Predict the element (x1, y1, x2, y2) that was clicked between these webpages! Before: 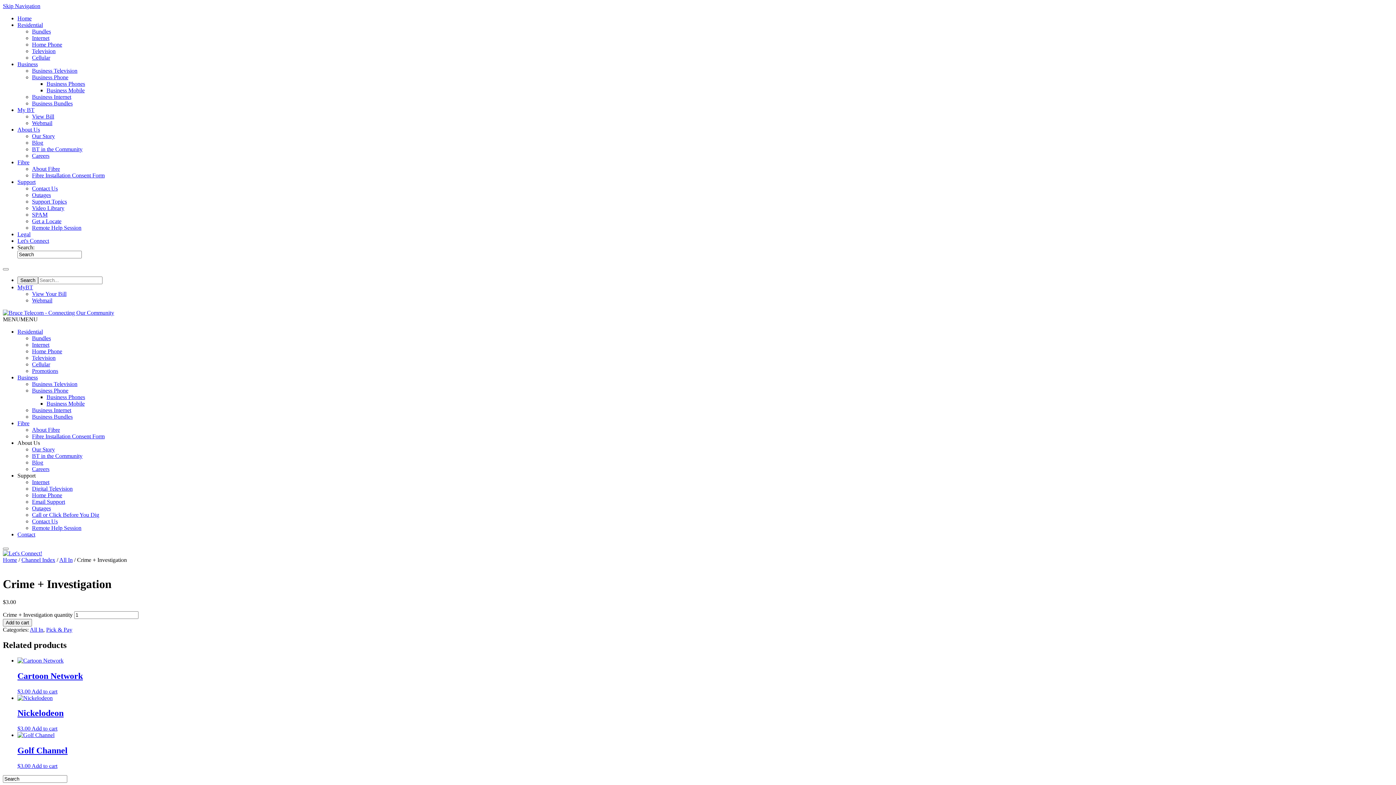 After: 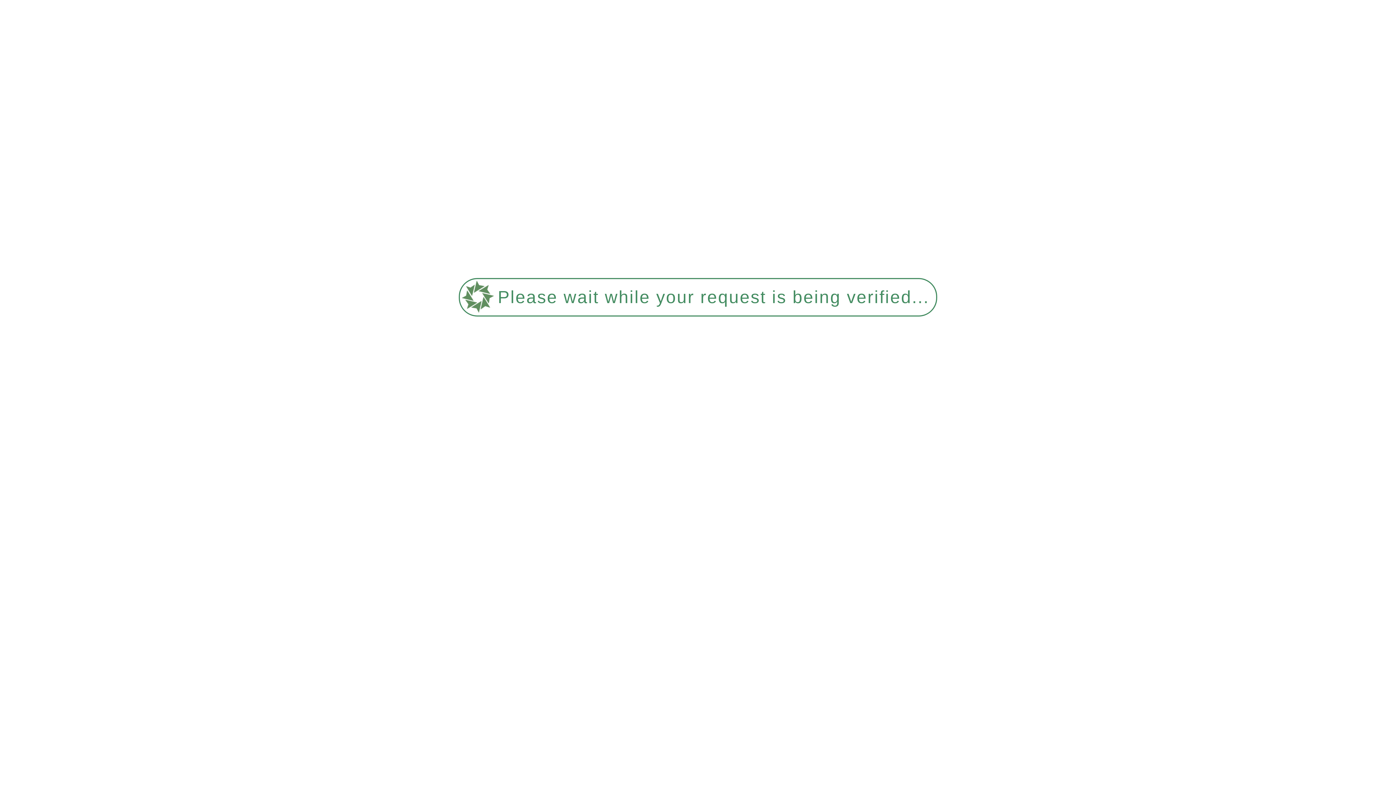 Action: bbox: (17, 695, 1393, 732) label: Nickelodeon
$3.00 